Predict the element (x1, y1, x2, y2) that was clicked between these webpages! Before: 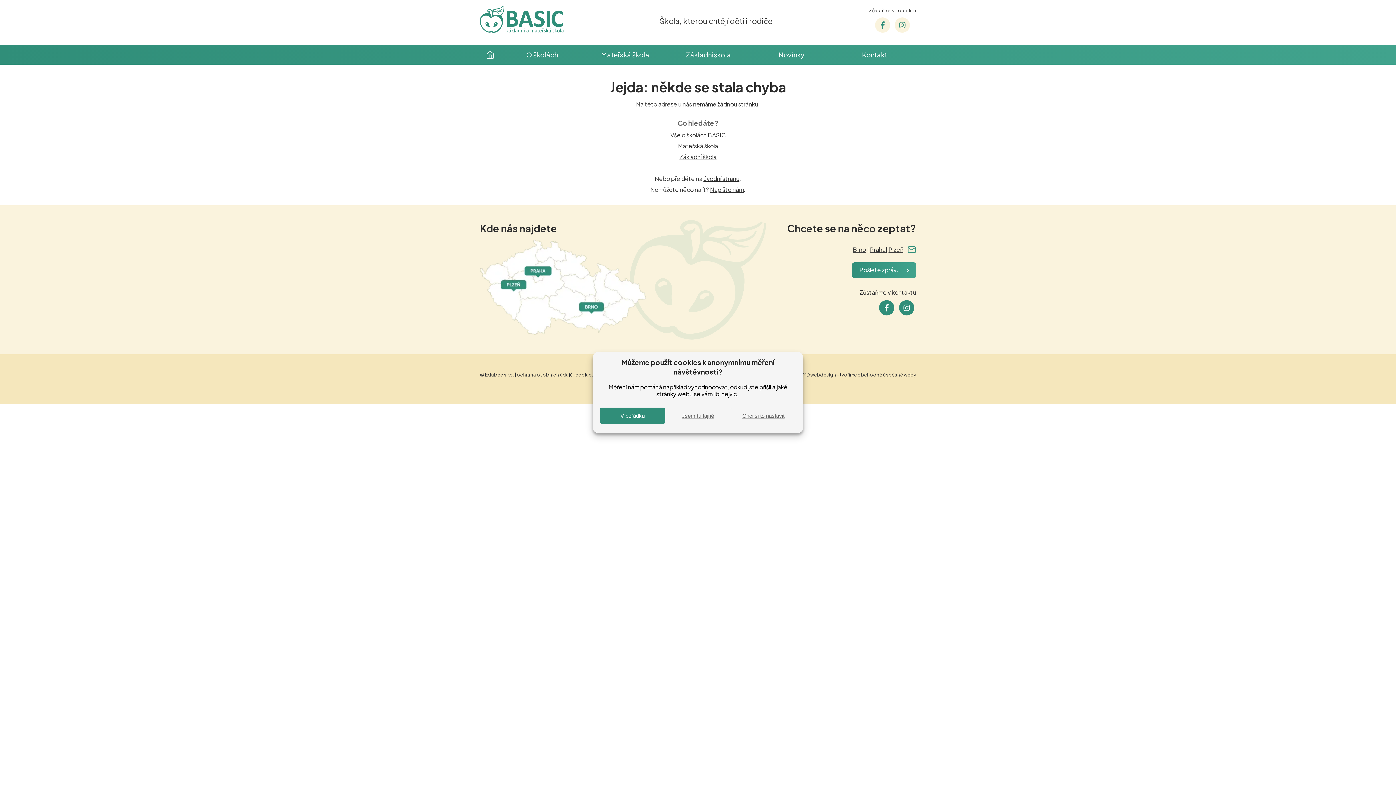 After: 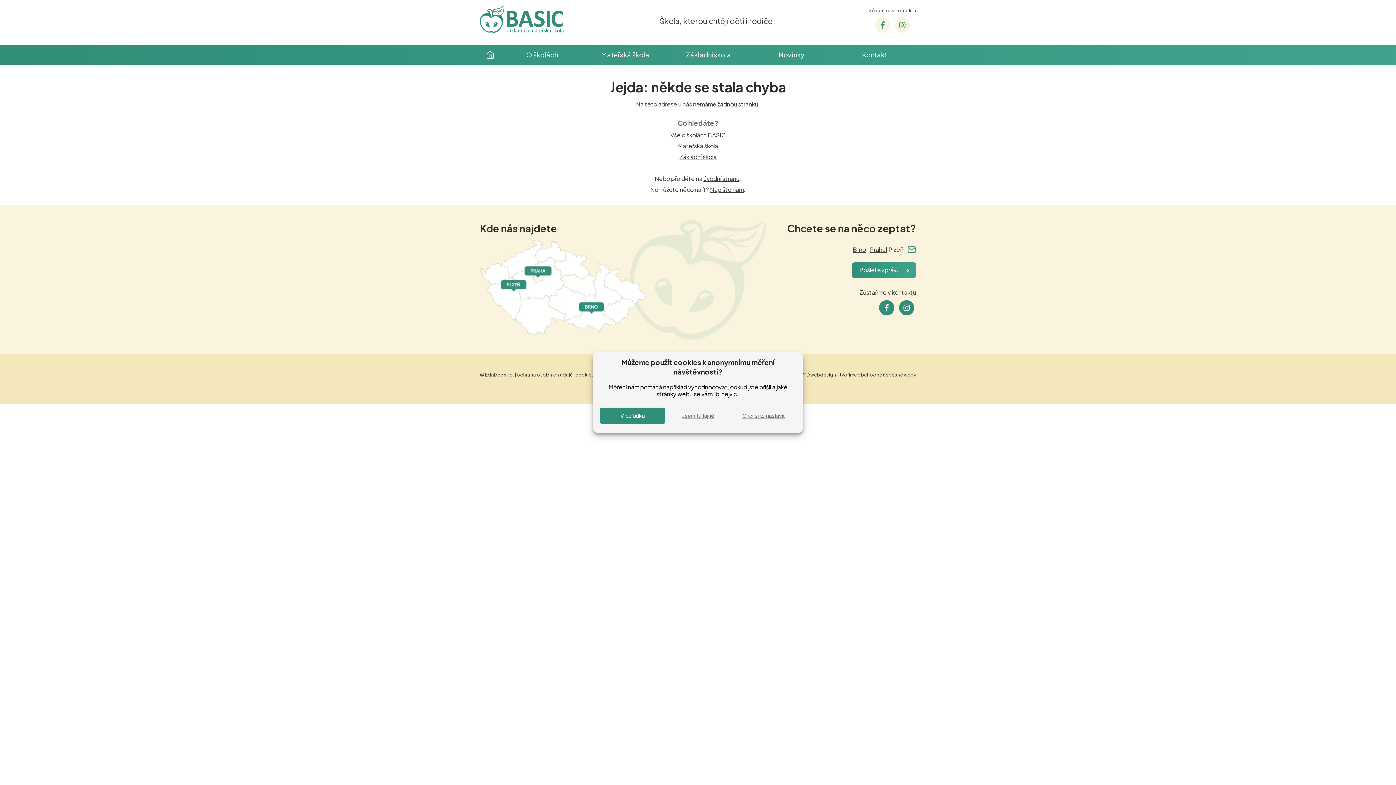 Action: label: Plzeň bbox: (888, 245, 903, 253)